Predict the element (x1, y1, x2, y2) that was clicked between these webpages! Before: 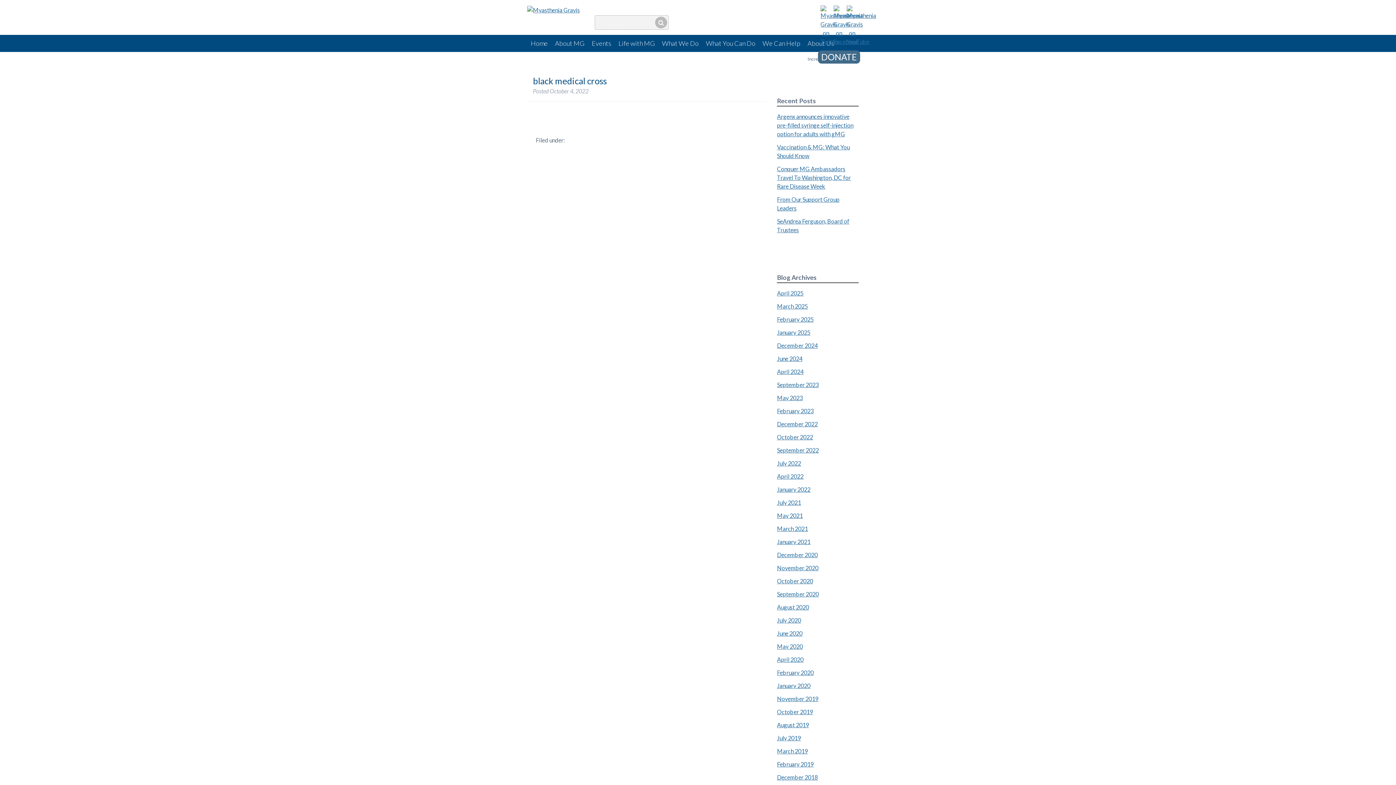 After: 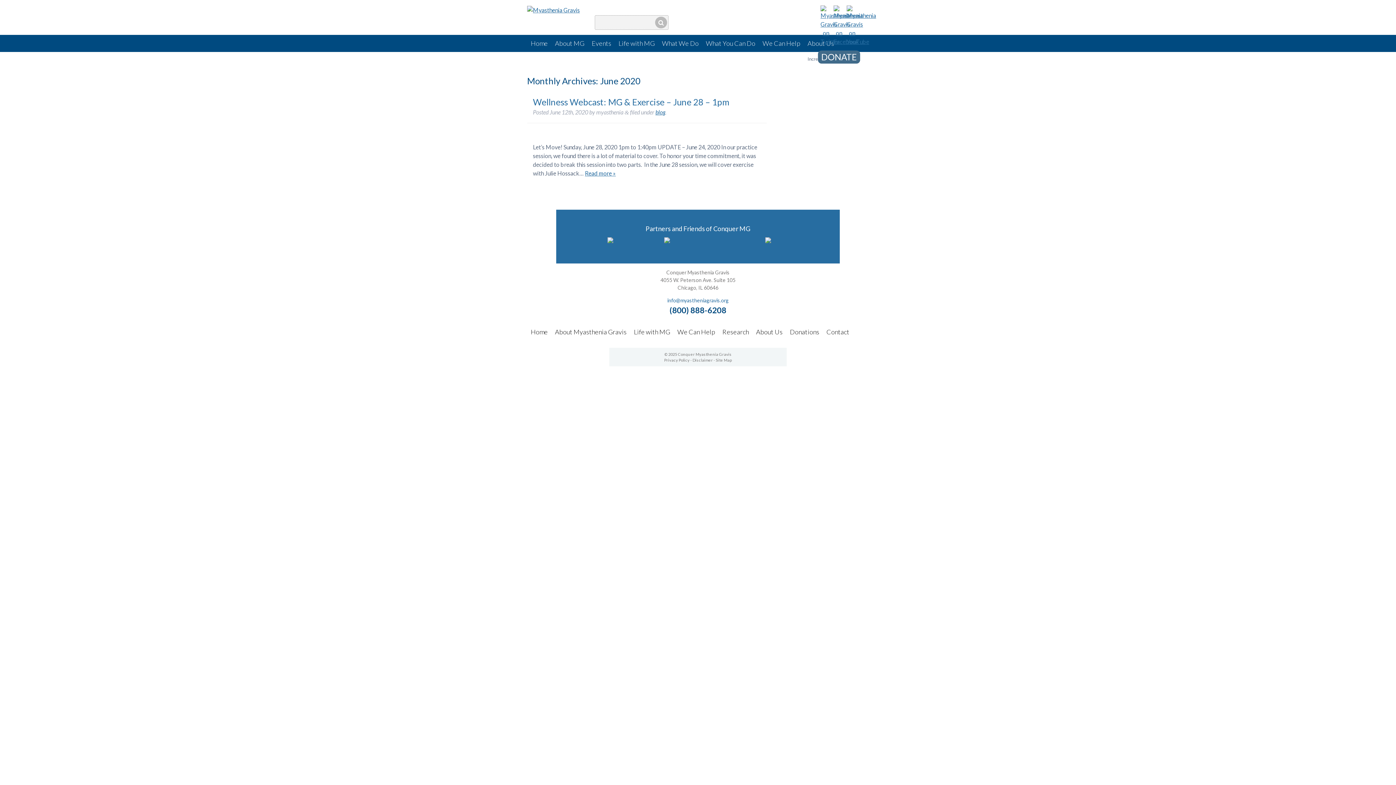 Action: label: June 2020 bbox: (777, 630, 802, 637)